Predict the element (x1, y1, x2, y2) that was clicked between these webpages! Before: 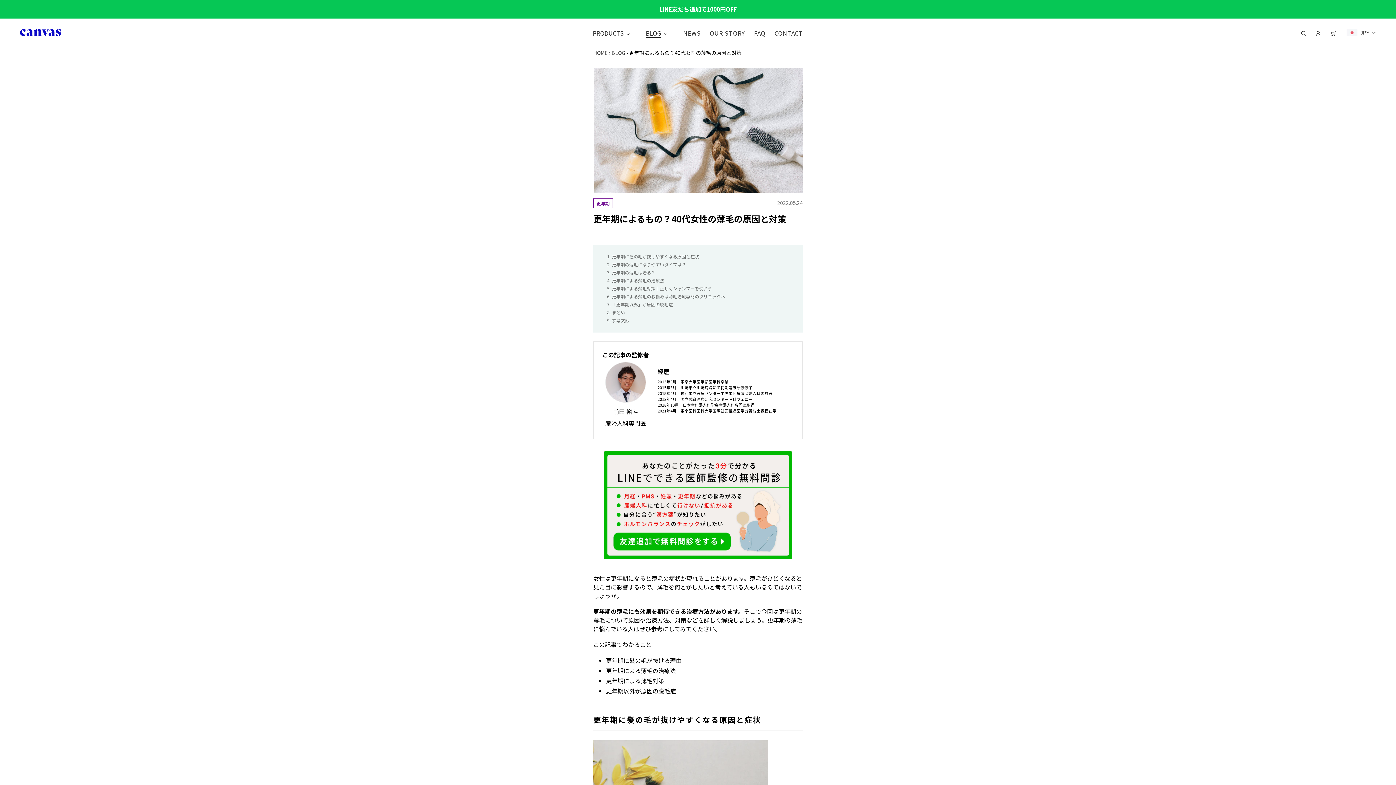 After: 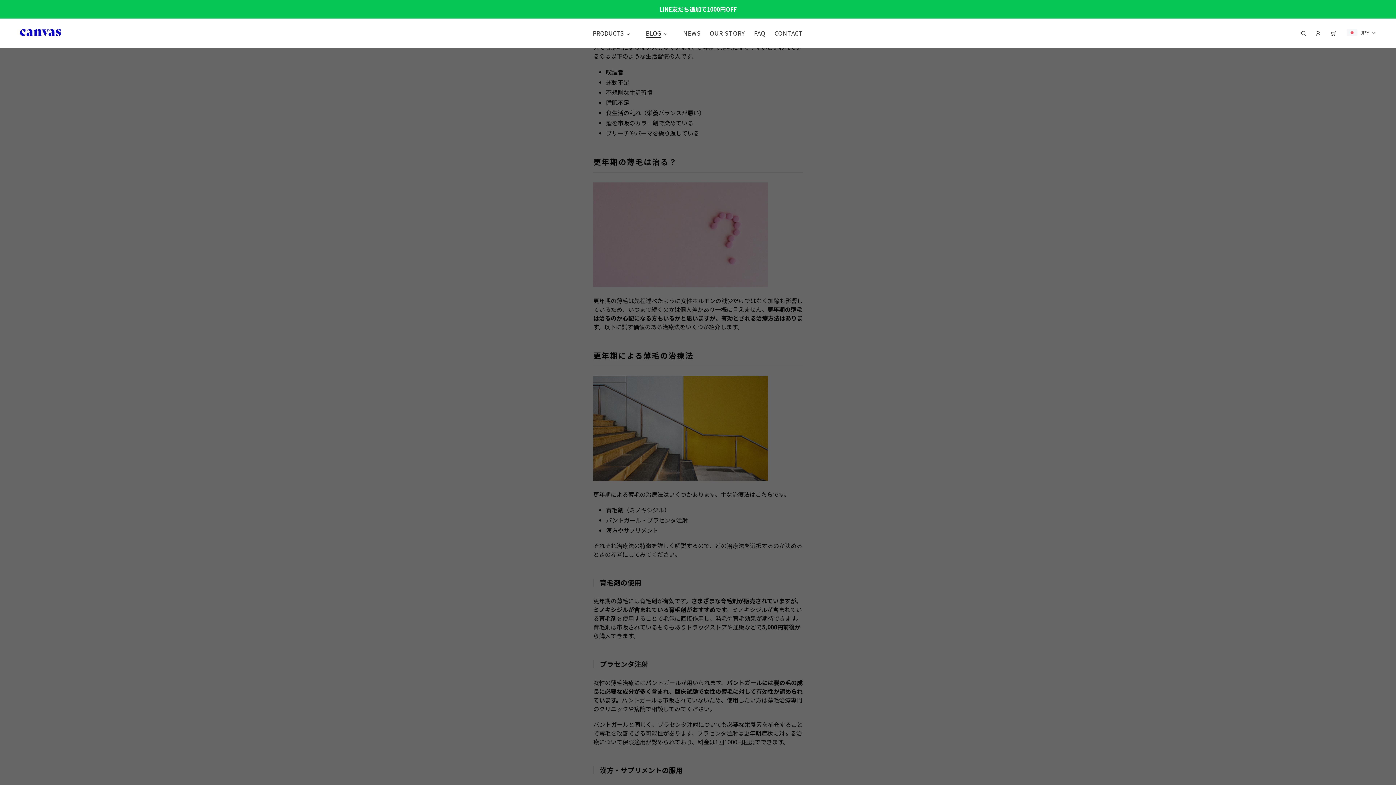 Action: bbox: (612, 261, 686, 268) label: 更年期の薄毛になりやすいタイプは？